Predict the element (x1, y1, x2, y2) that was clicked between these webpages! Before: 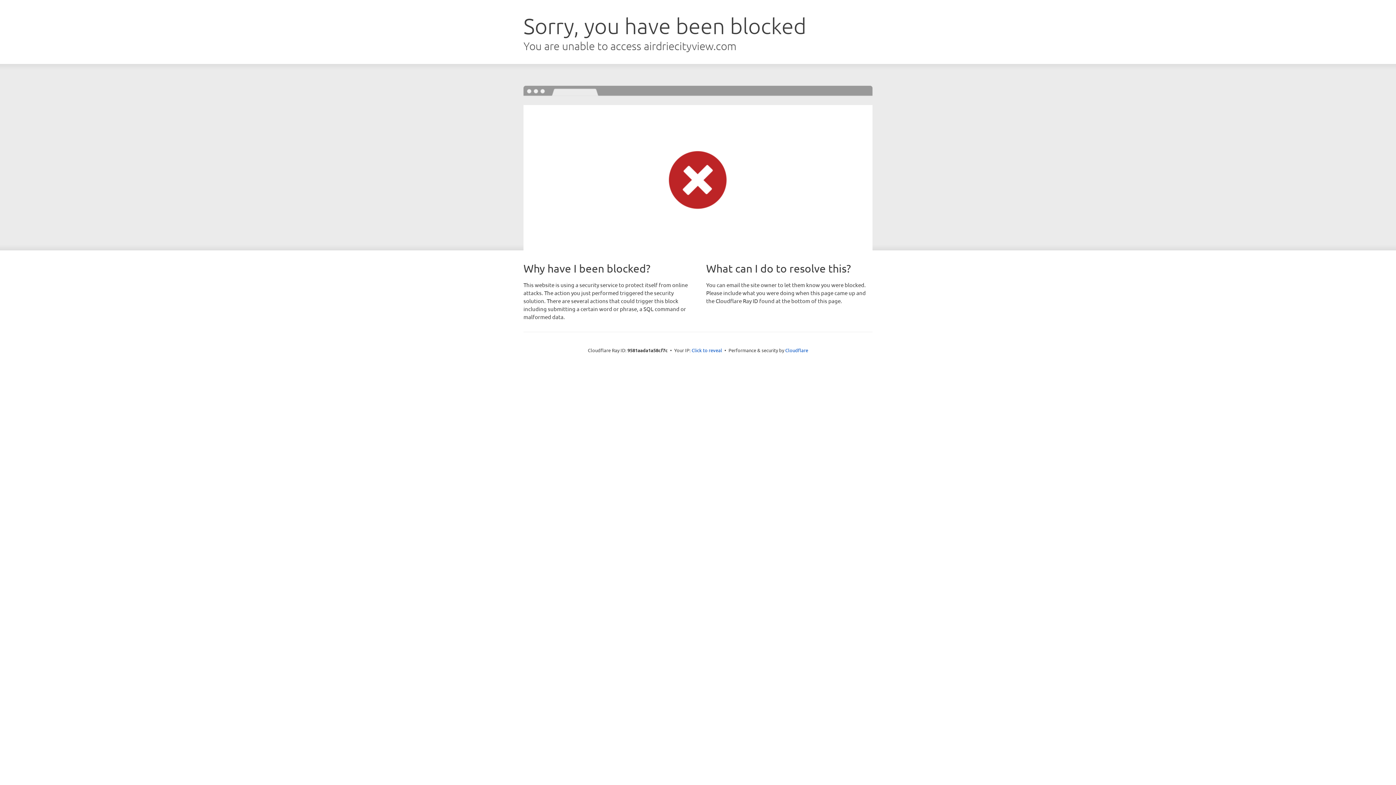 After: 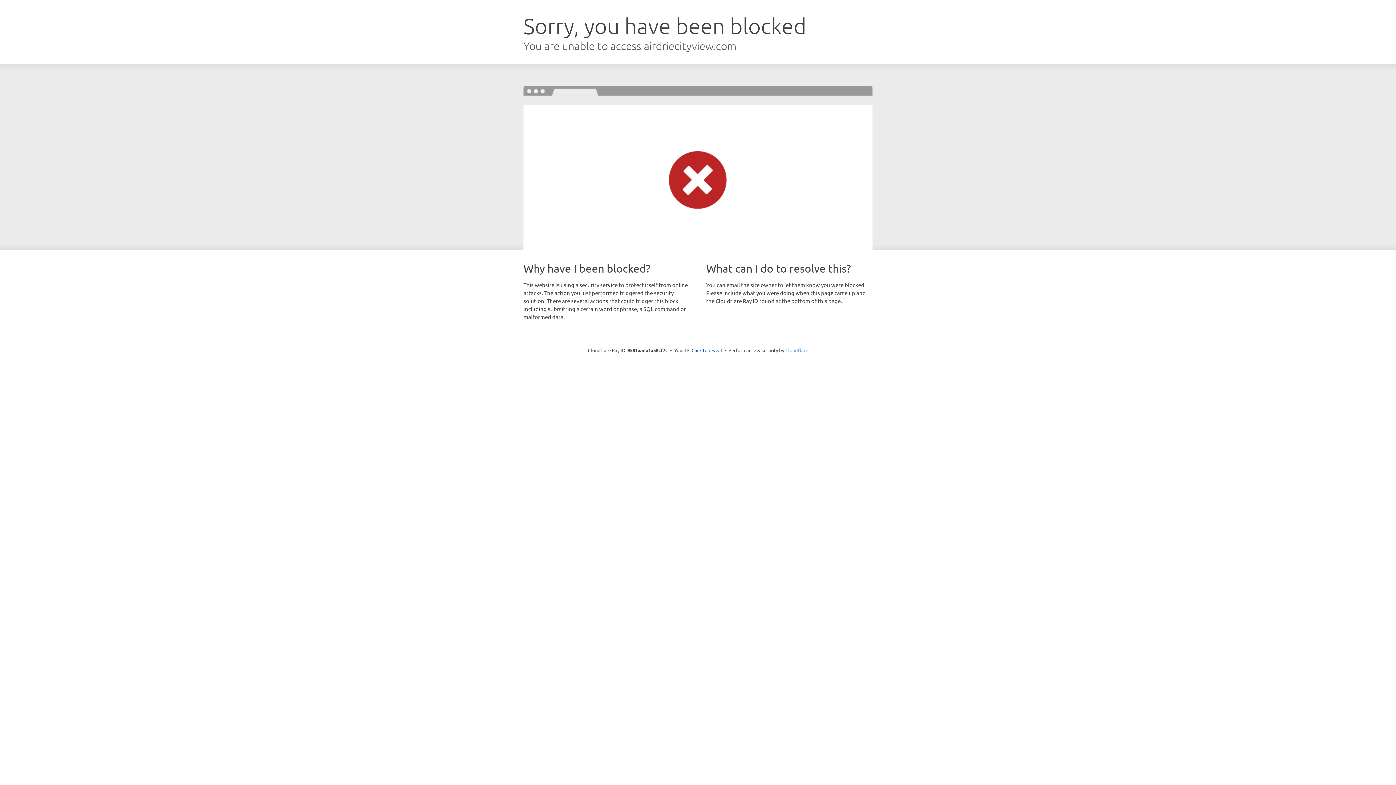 Action: label: Cloudflare bbox: (785, 347, 808, 353)